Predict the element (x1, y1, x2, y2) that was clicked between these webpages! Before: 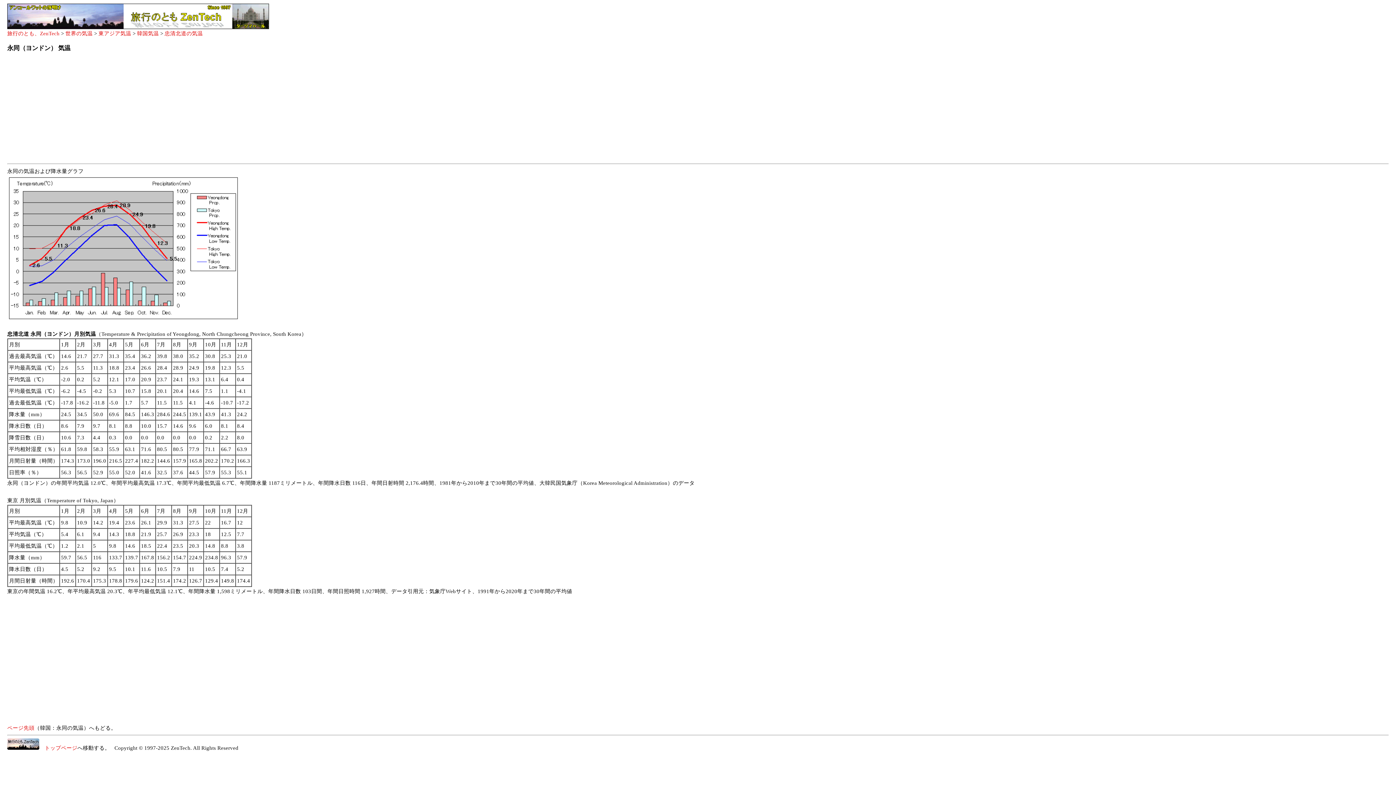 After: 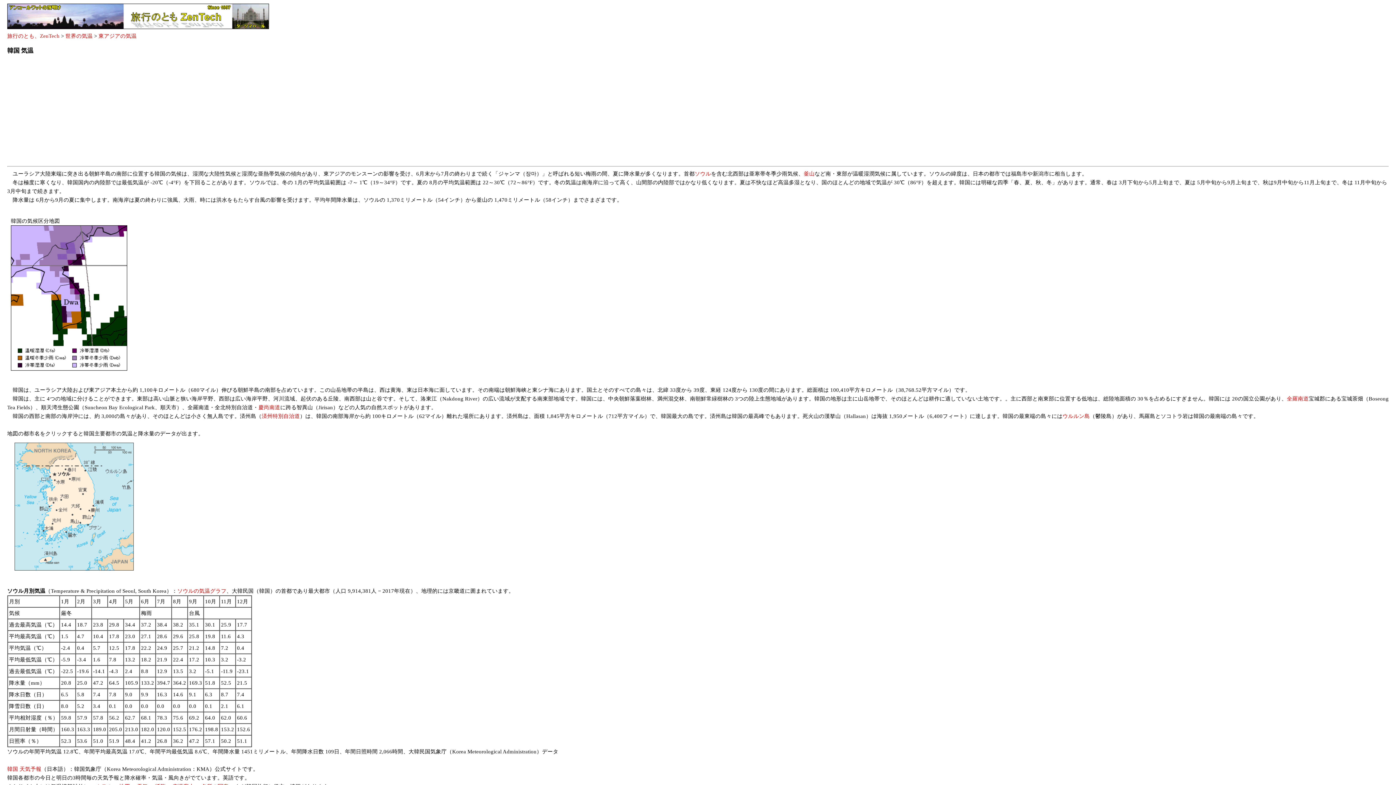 Action: bbox: (137, 30, 158, 36) label: 韓国気温